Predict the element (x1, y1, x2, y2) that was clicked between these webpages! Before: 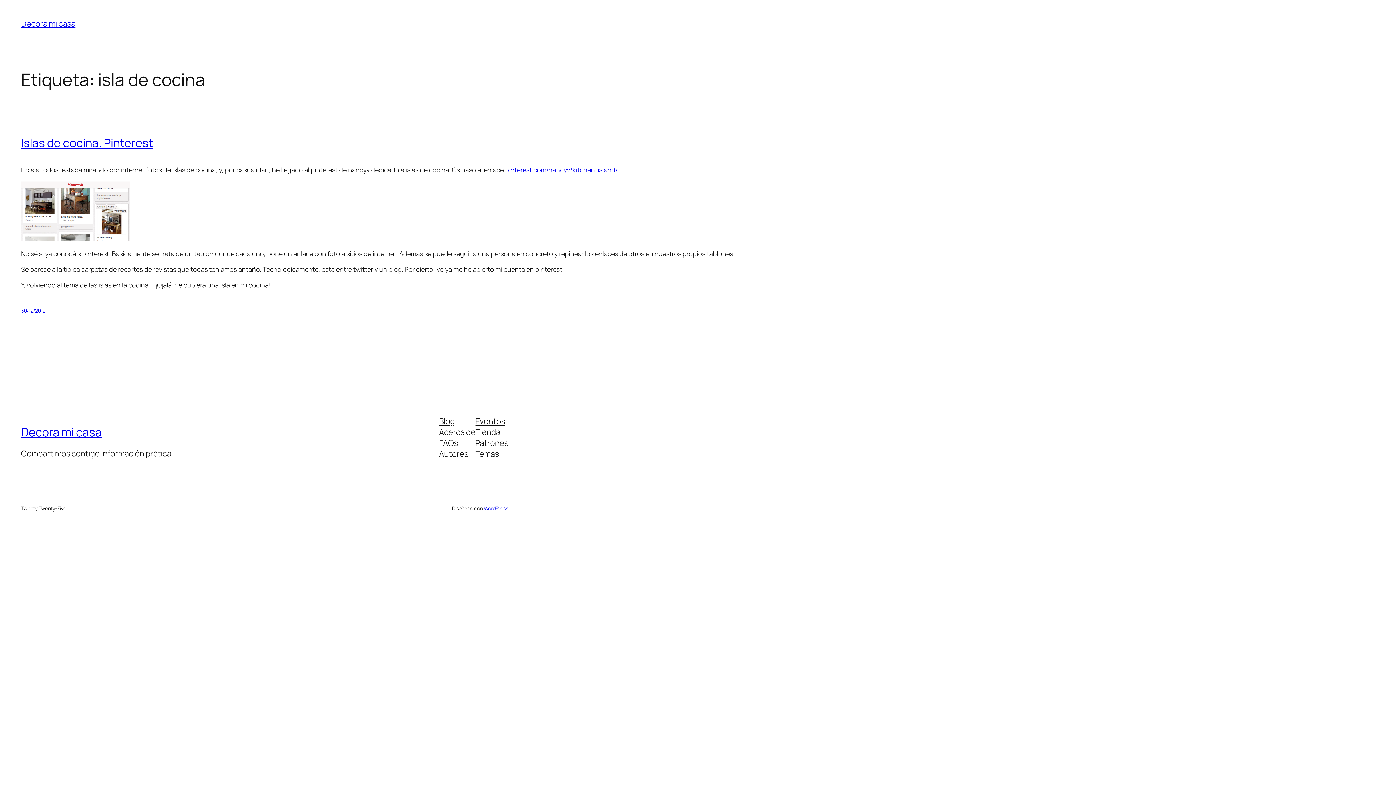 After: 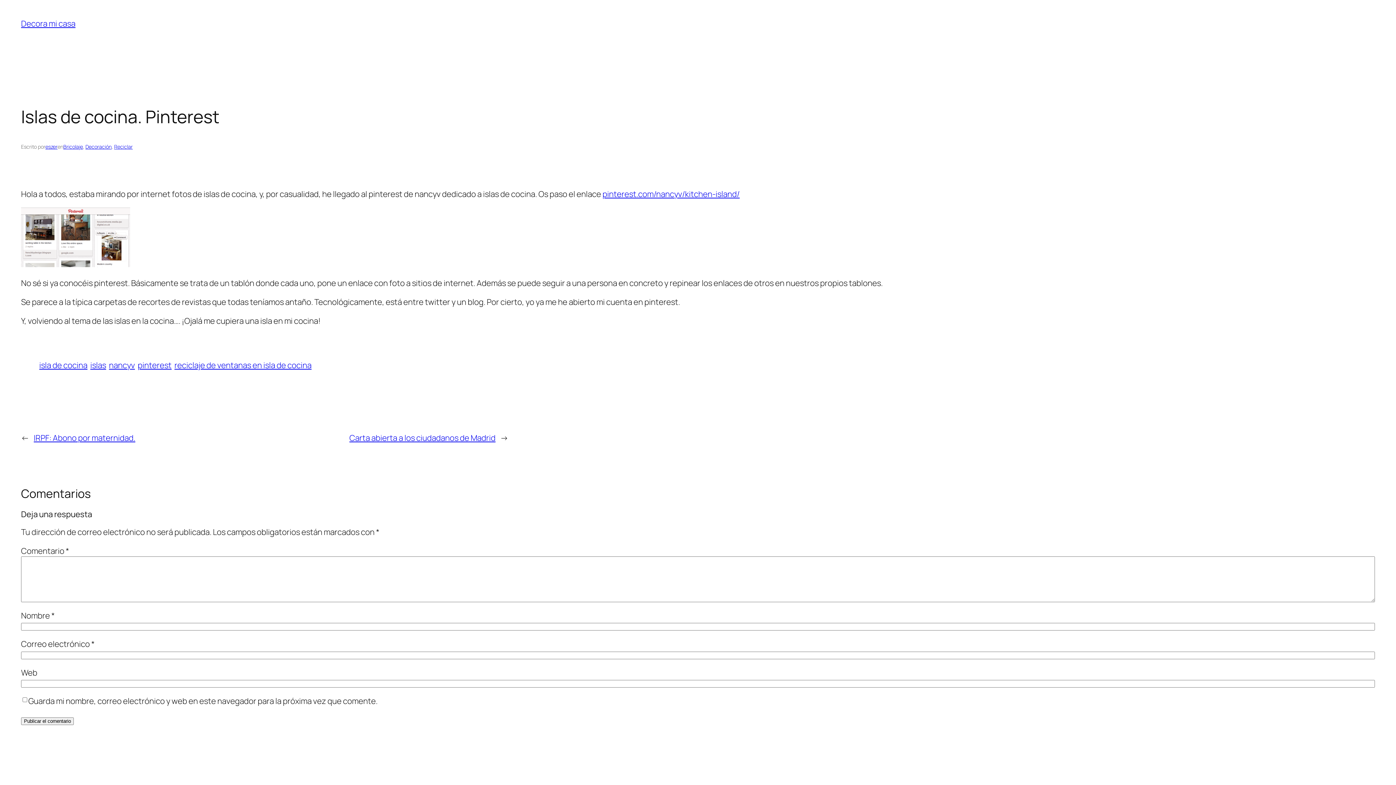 Action: label: 30/12/2012 bbox: (21, 307, 45, 314)